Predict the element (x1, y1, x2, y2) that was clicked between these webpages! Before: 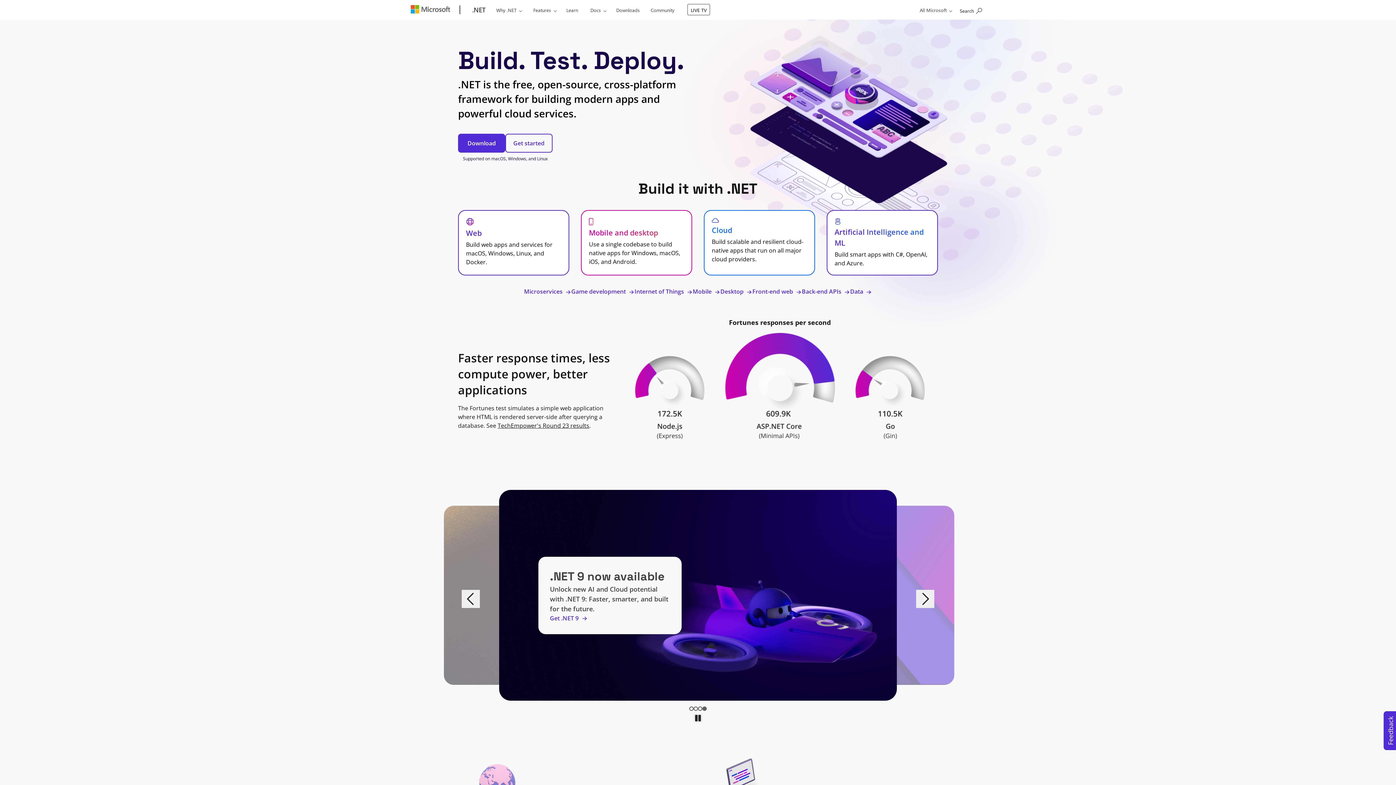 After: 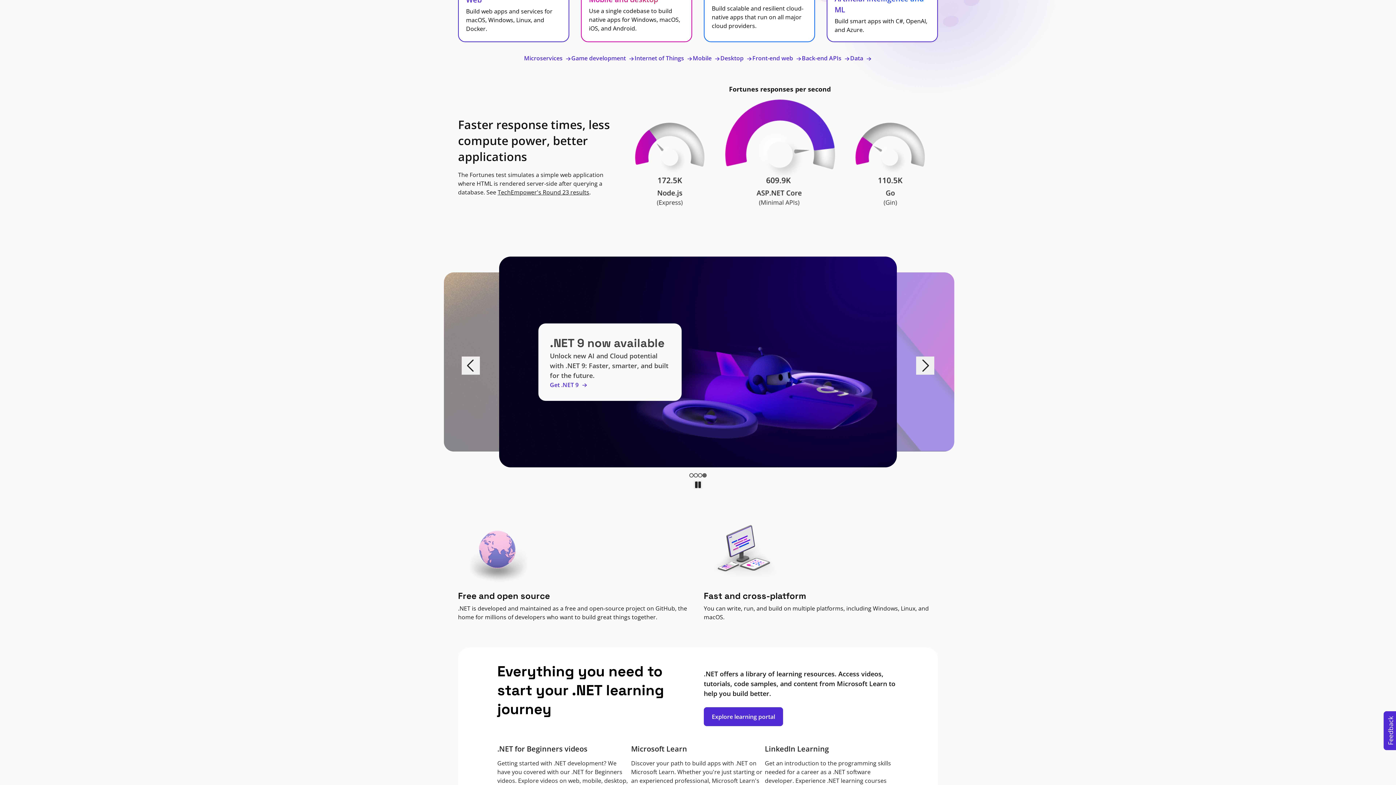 Action: label: Watch now  bbox: (550, 622, 589, 630)